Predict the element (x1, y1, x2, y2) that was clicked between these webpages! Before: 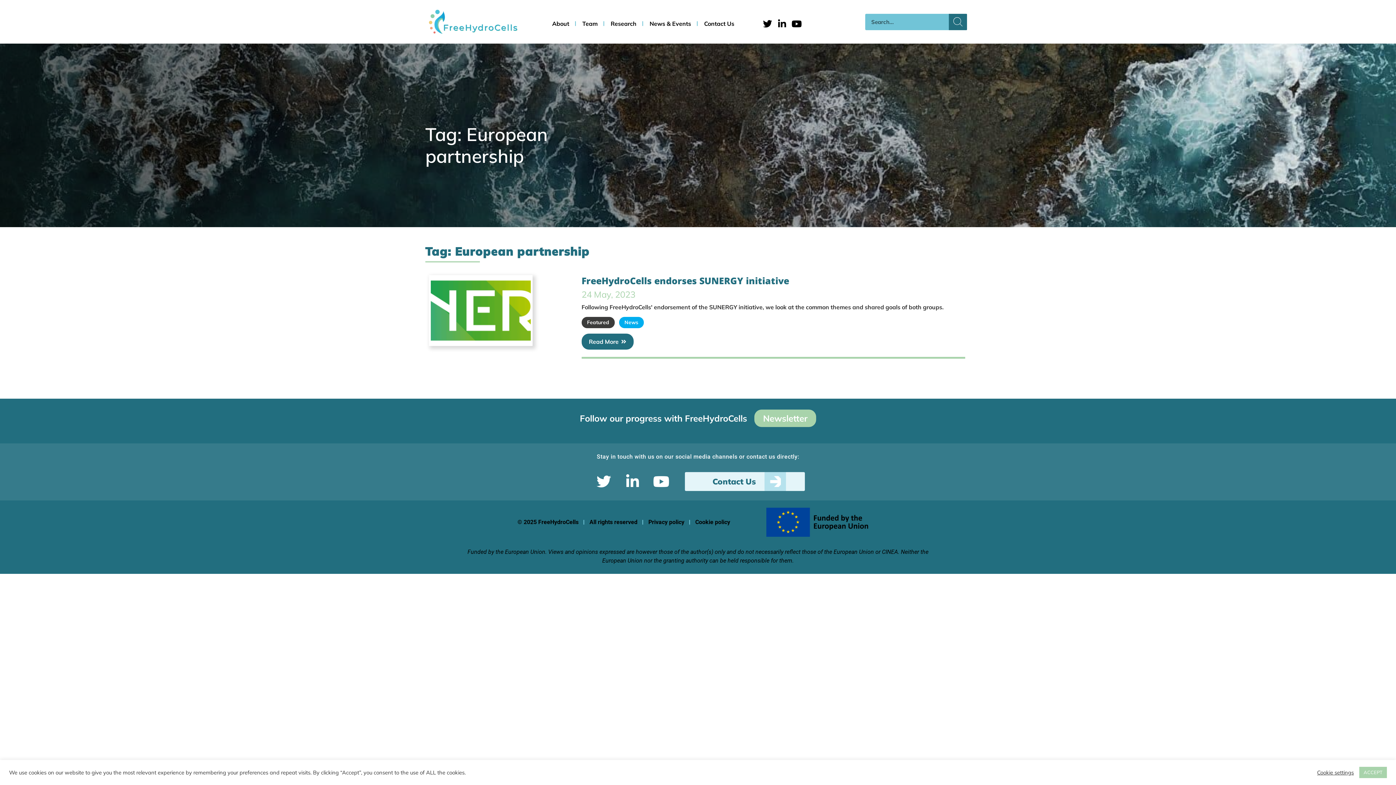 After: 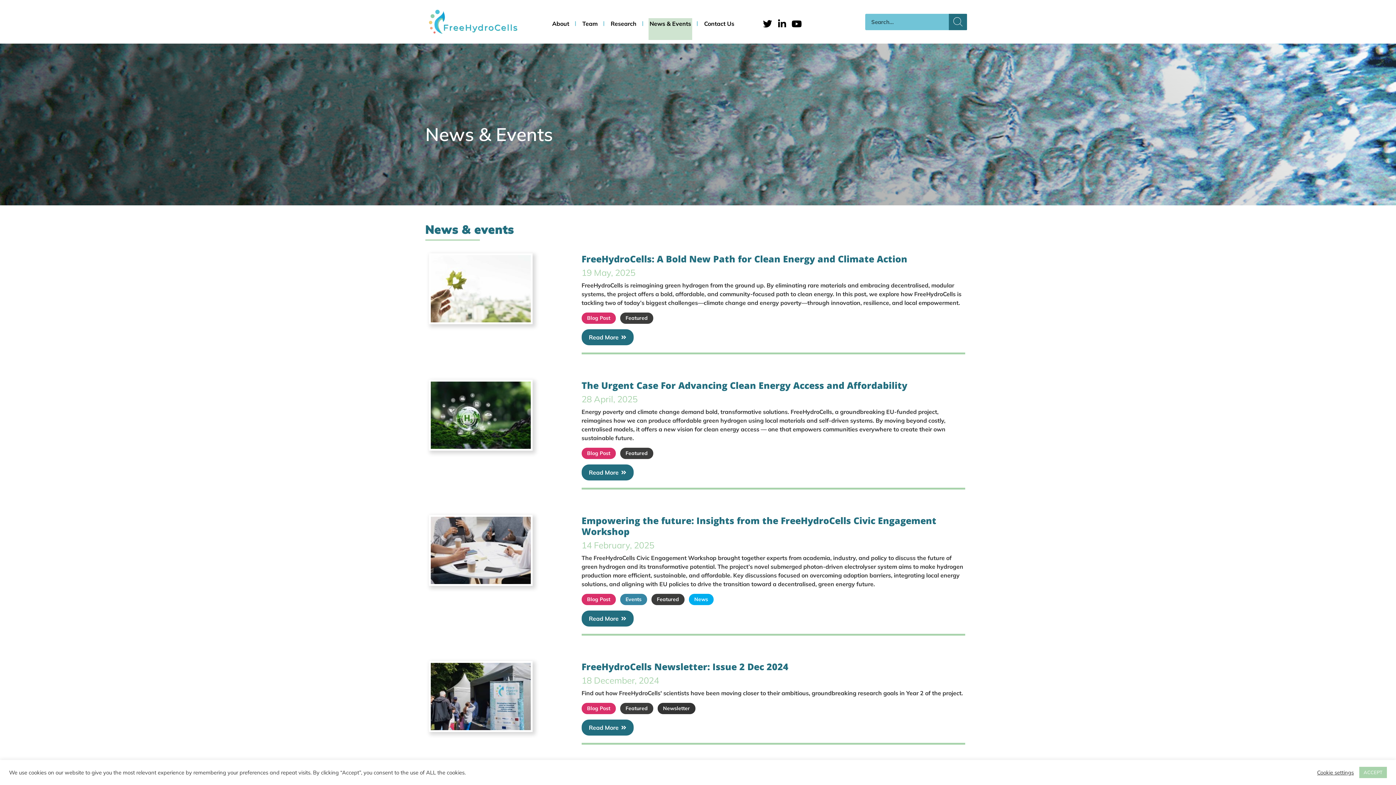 Action: label: News & Events bbox: (648, 18, 692, 29)